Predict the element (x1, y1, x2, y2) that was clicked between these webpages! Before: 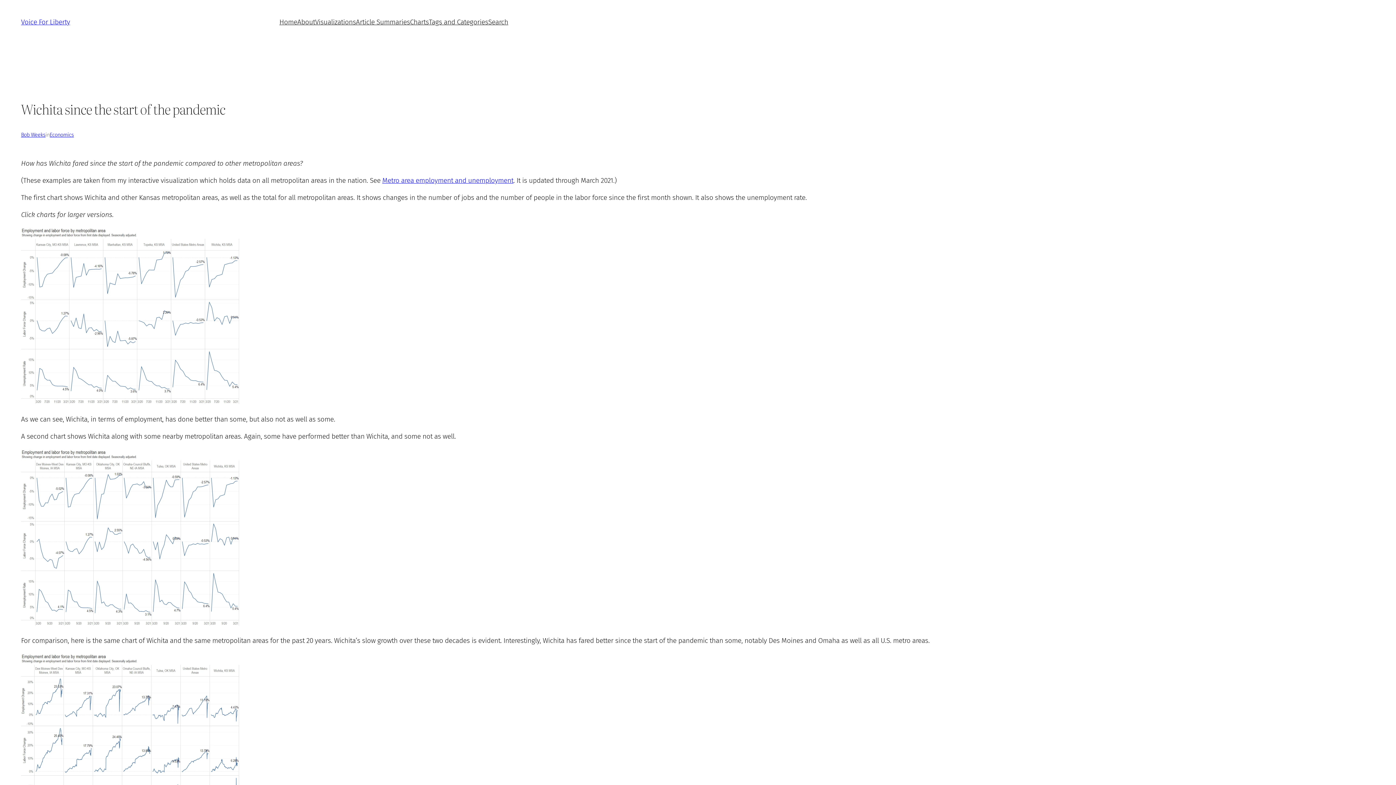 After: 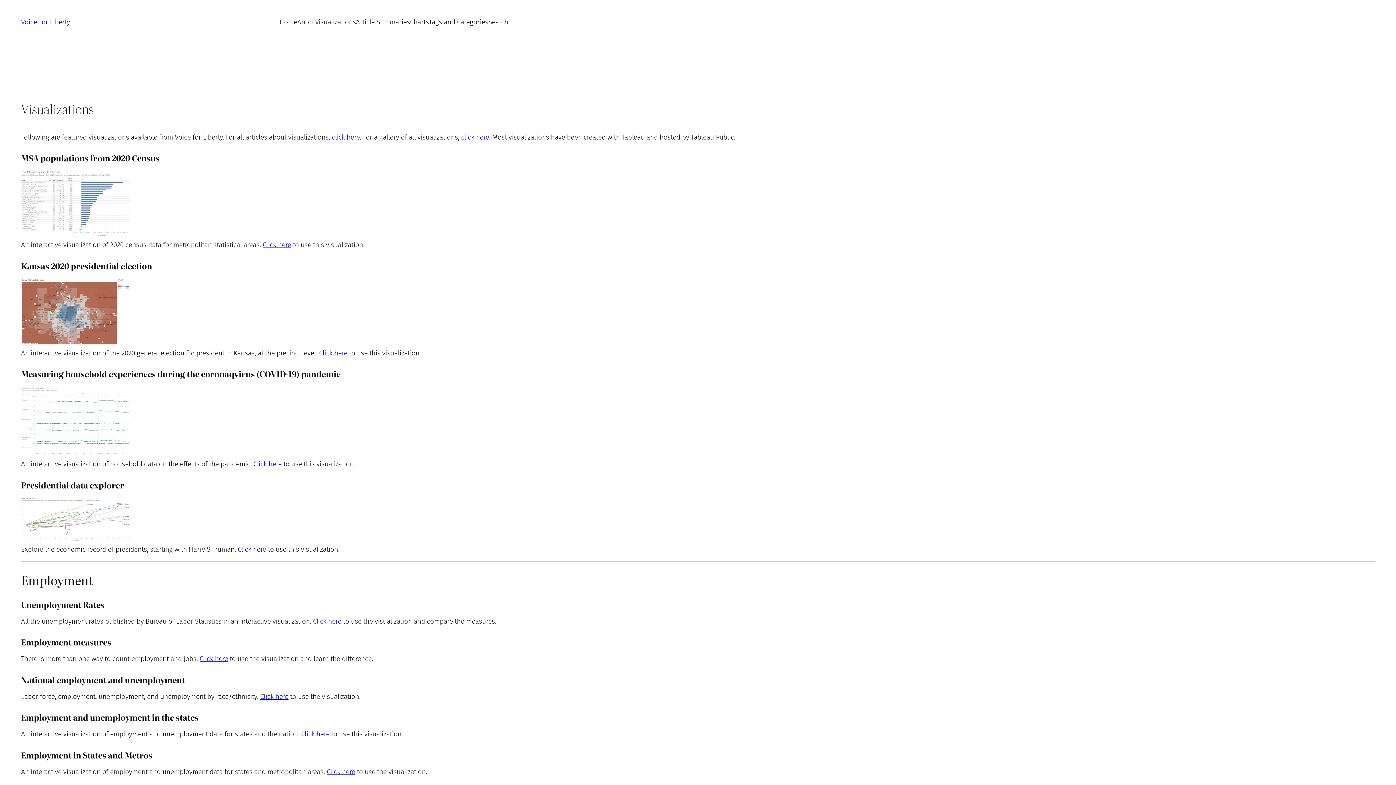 Action: bbox: (315, 17, 356, 27) label: Visualizations